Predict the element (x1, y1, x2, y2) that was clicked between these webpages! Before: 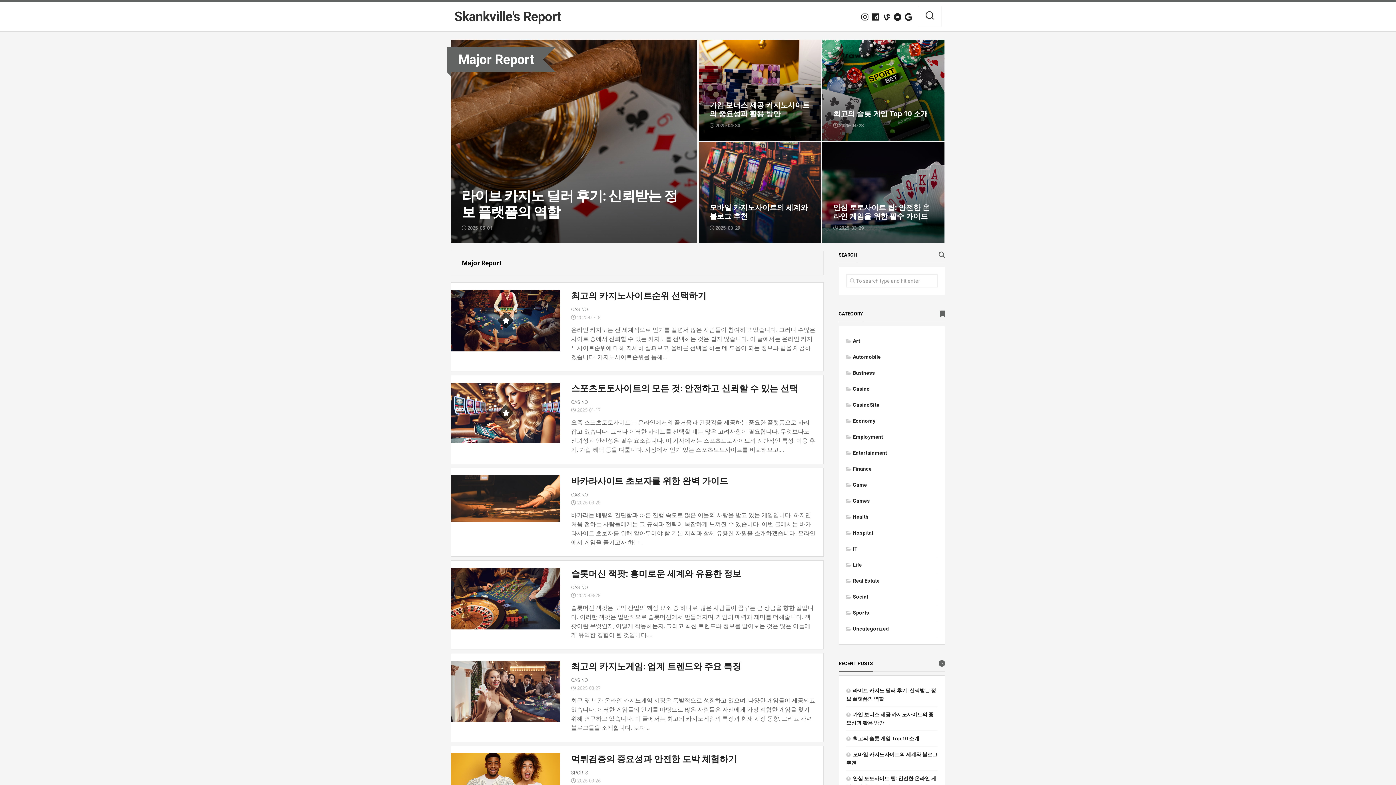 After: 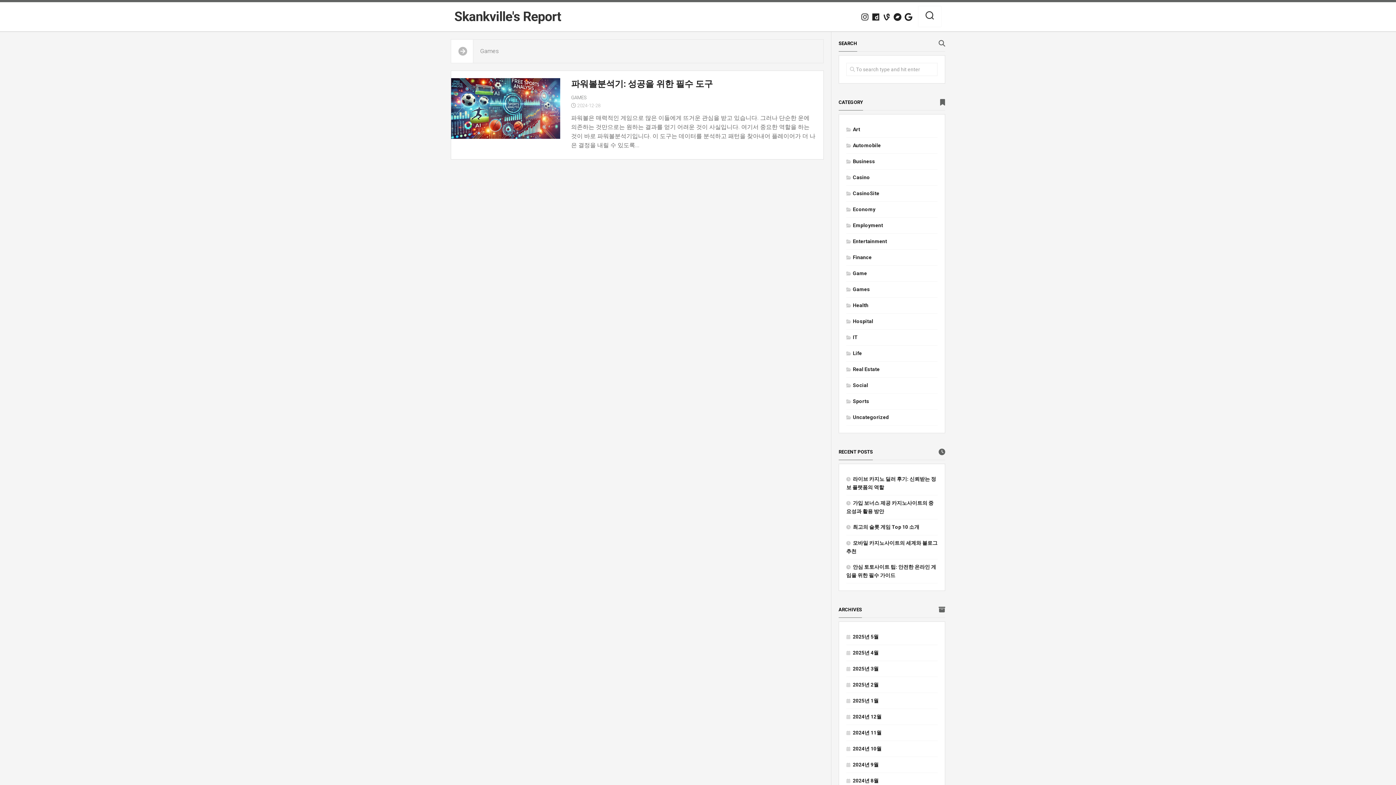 Action: label: Games bbox: (846, 498, 870, 504)